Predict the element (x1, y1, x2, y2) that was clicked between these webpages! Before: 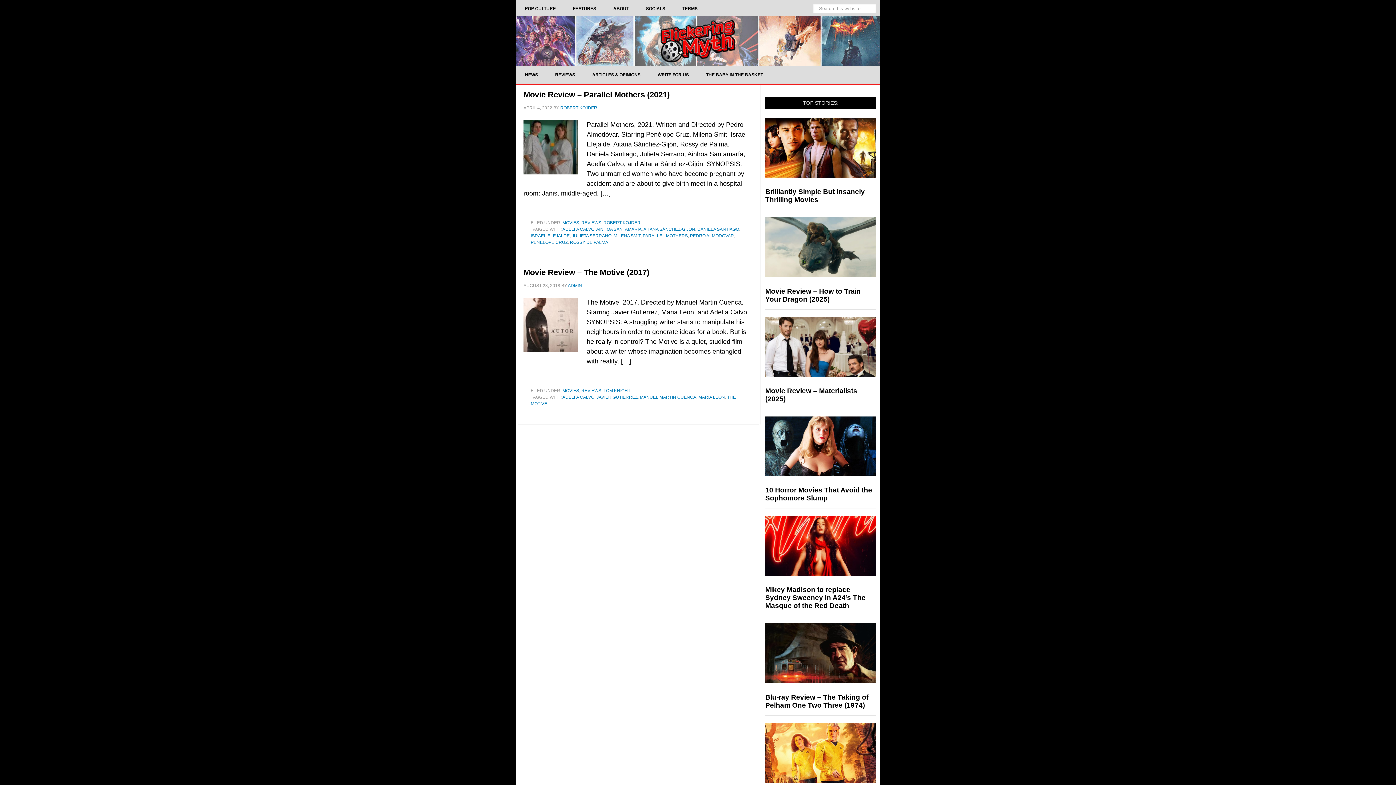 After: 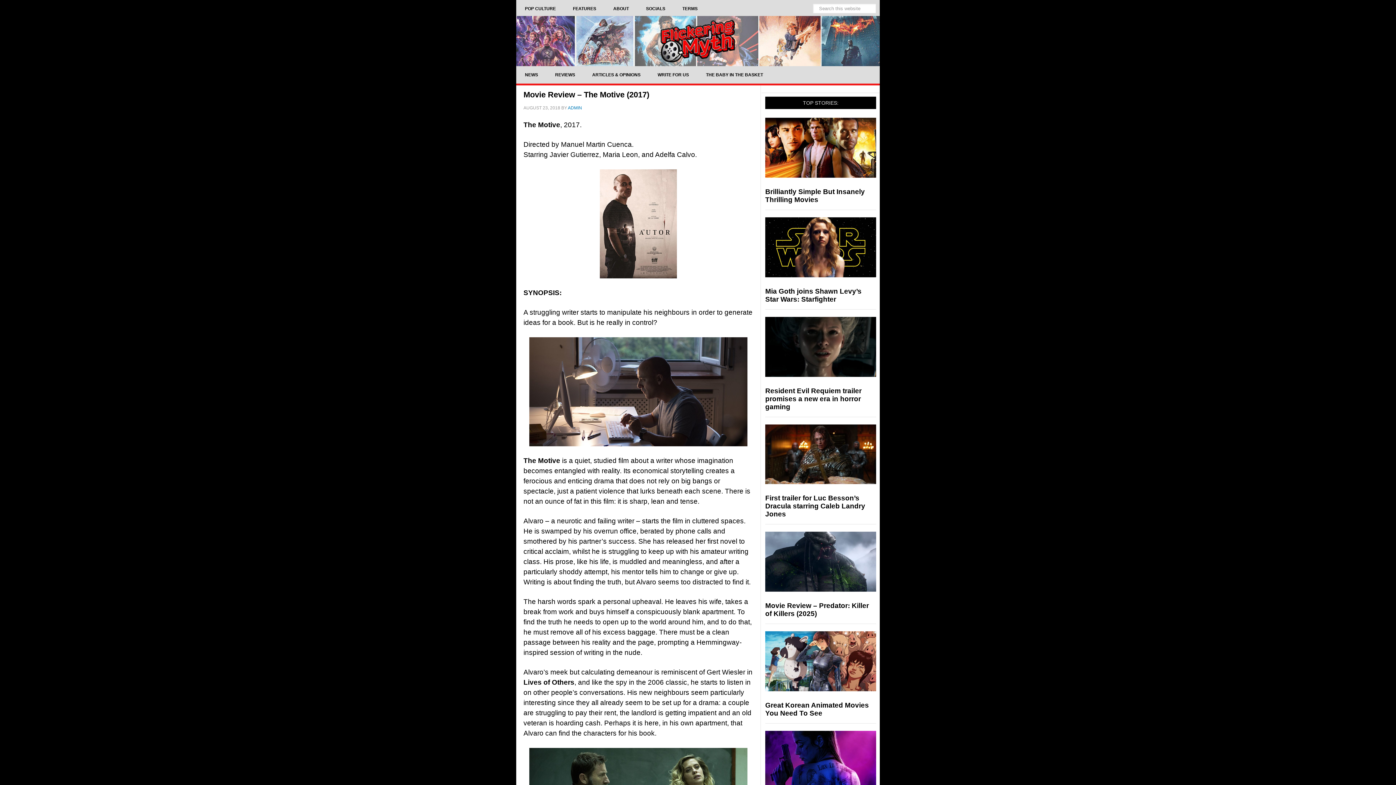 Action: bbox: (523, 268, 649, 277) label: Movie Review – The Motive (2017)